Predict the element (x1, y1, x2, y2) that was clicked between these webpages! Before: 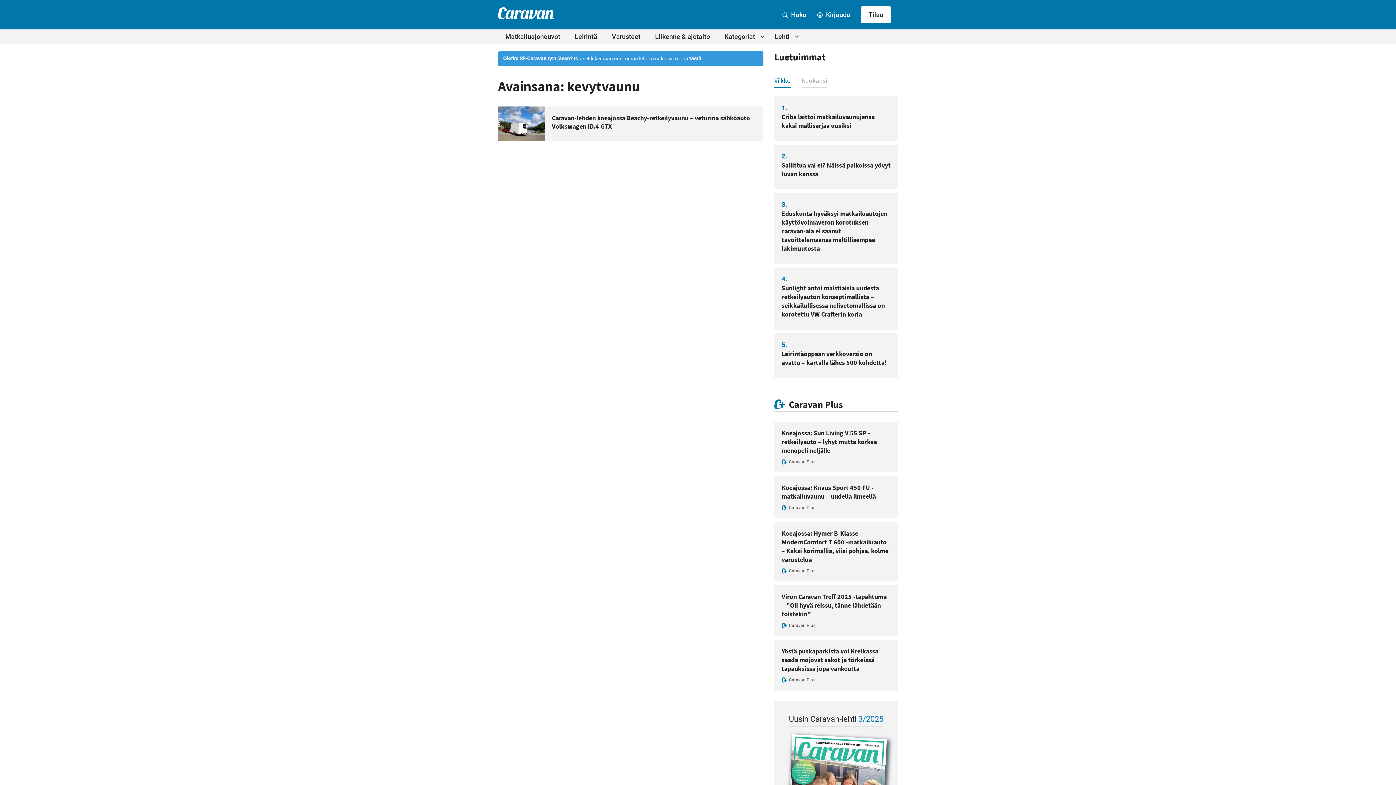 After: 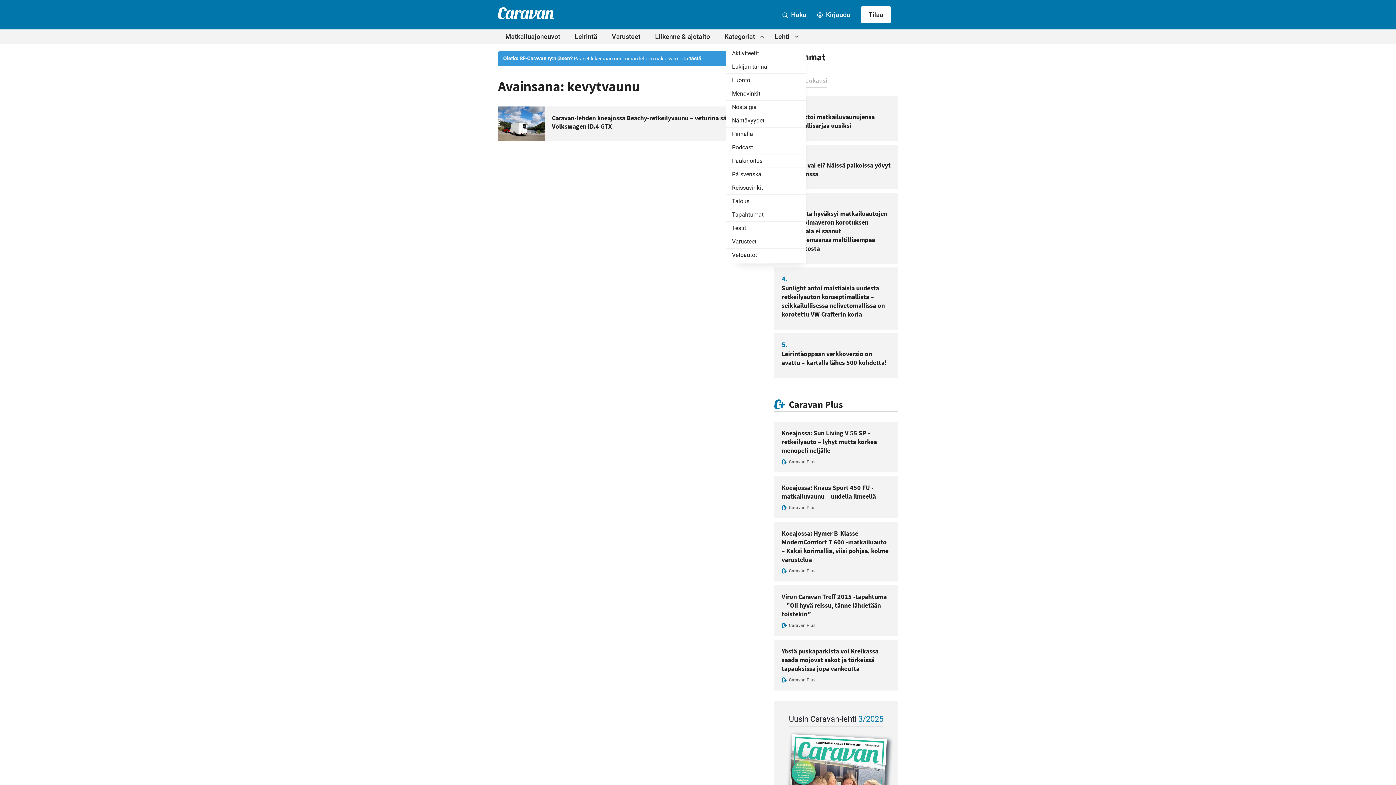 Action: bbox: (760, 34, 764, 38) label: Avaa alavalikko kohteelle Kategoriat 